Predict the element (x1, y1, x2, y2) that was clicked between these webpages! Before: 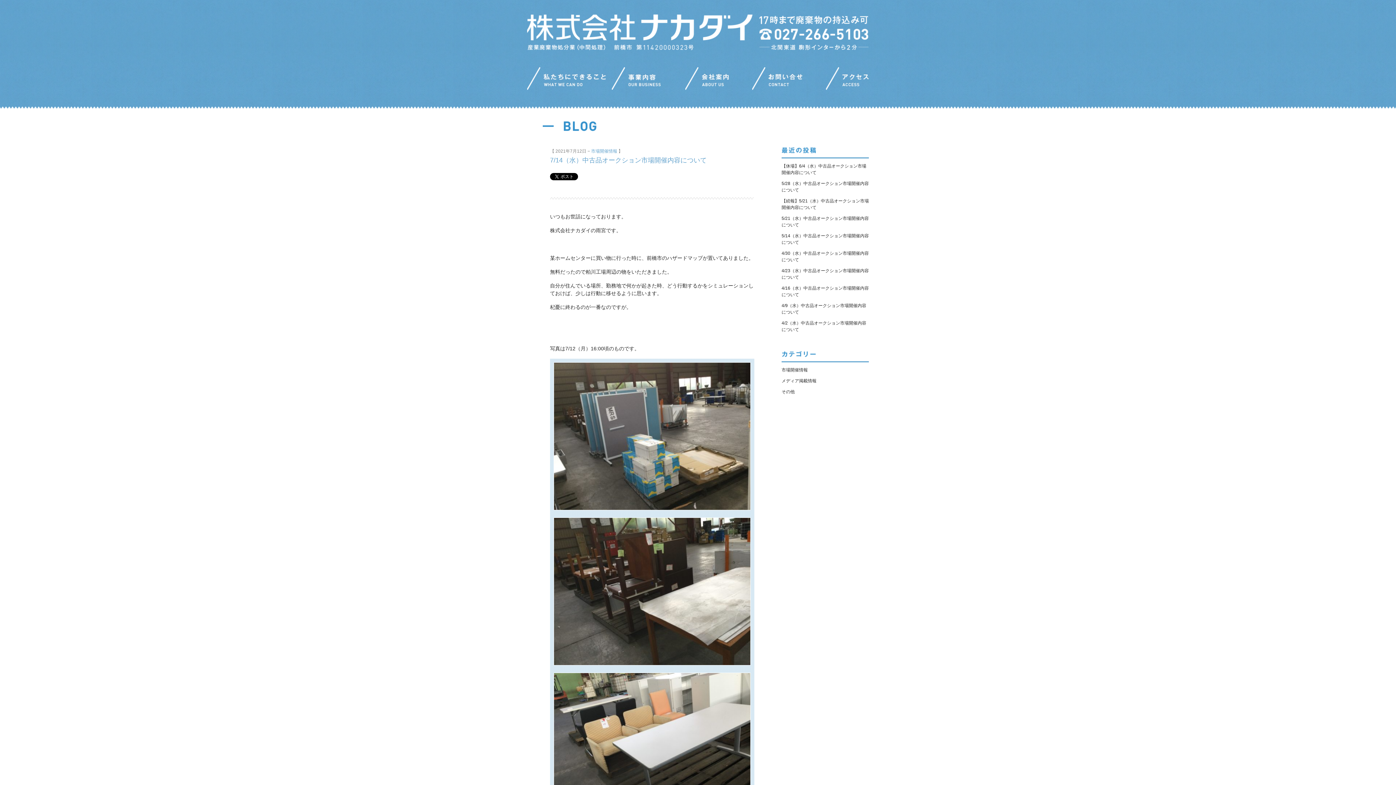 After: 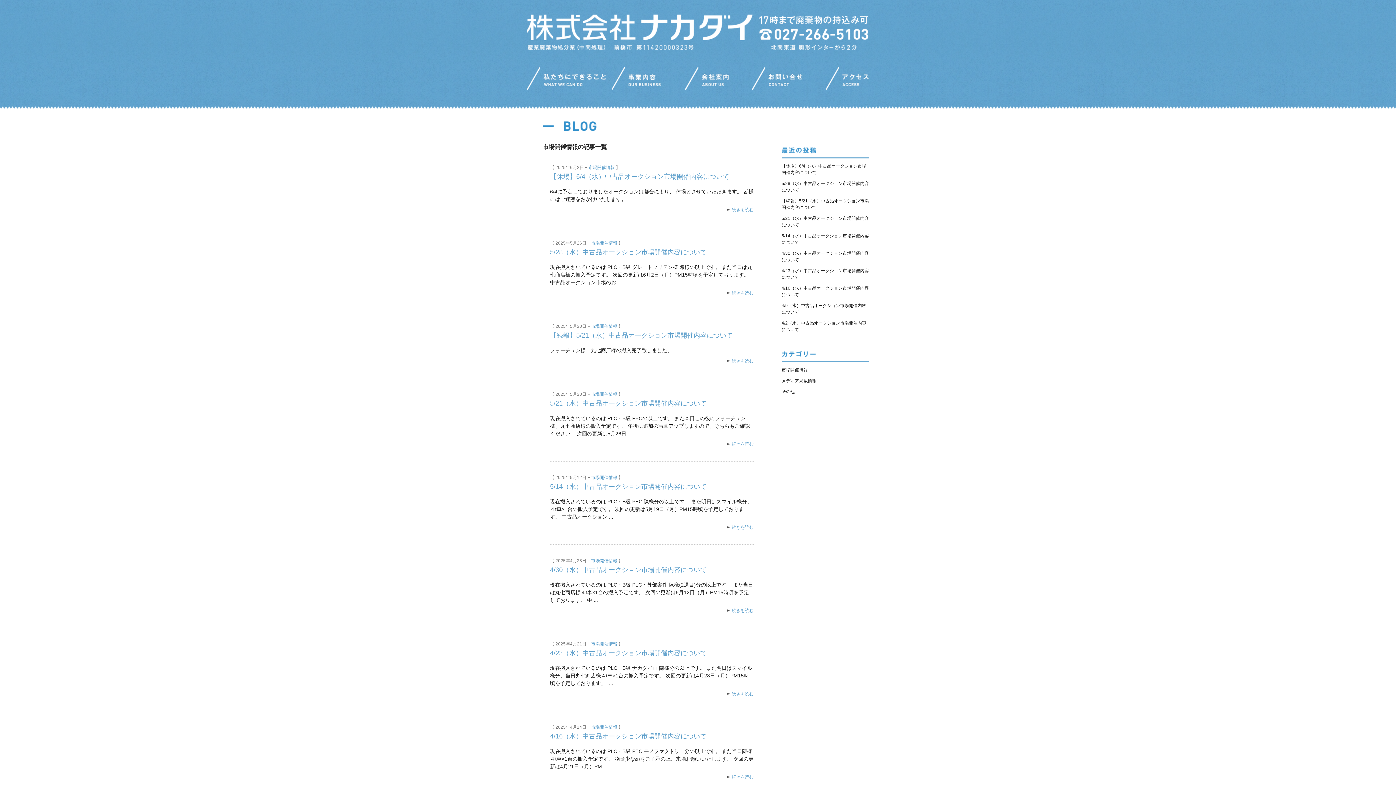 Action: bbox: (591, 148, 617, 153) label: 市場開催情報